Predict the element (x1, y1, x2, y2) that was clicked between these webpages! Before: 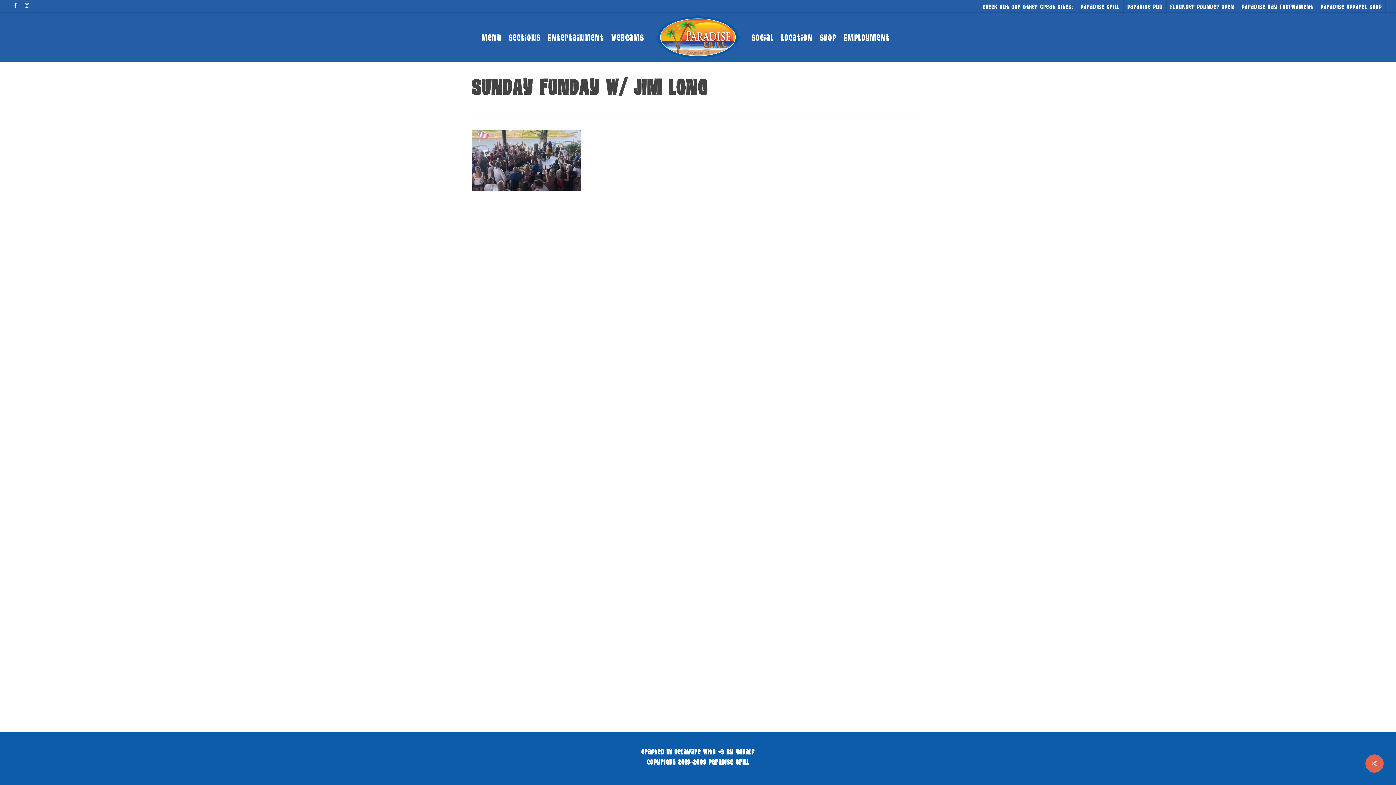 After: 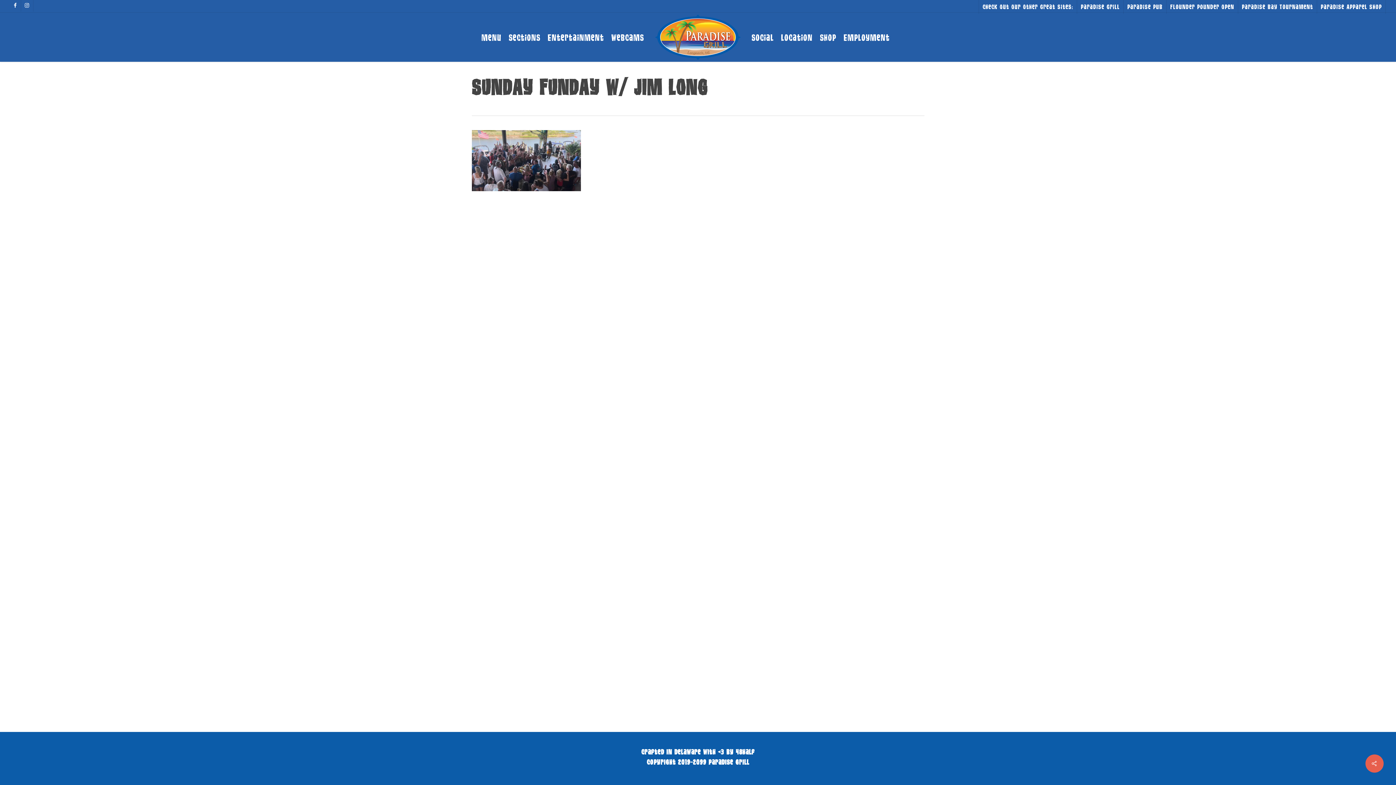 Action: label: Check Out Our Other Great Sites: bbox: (978, 0, 1077, 13)